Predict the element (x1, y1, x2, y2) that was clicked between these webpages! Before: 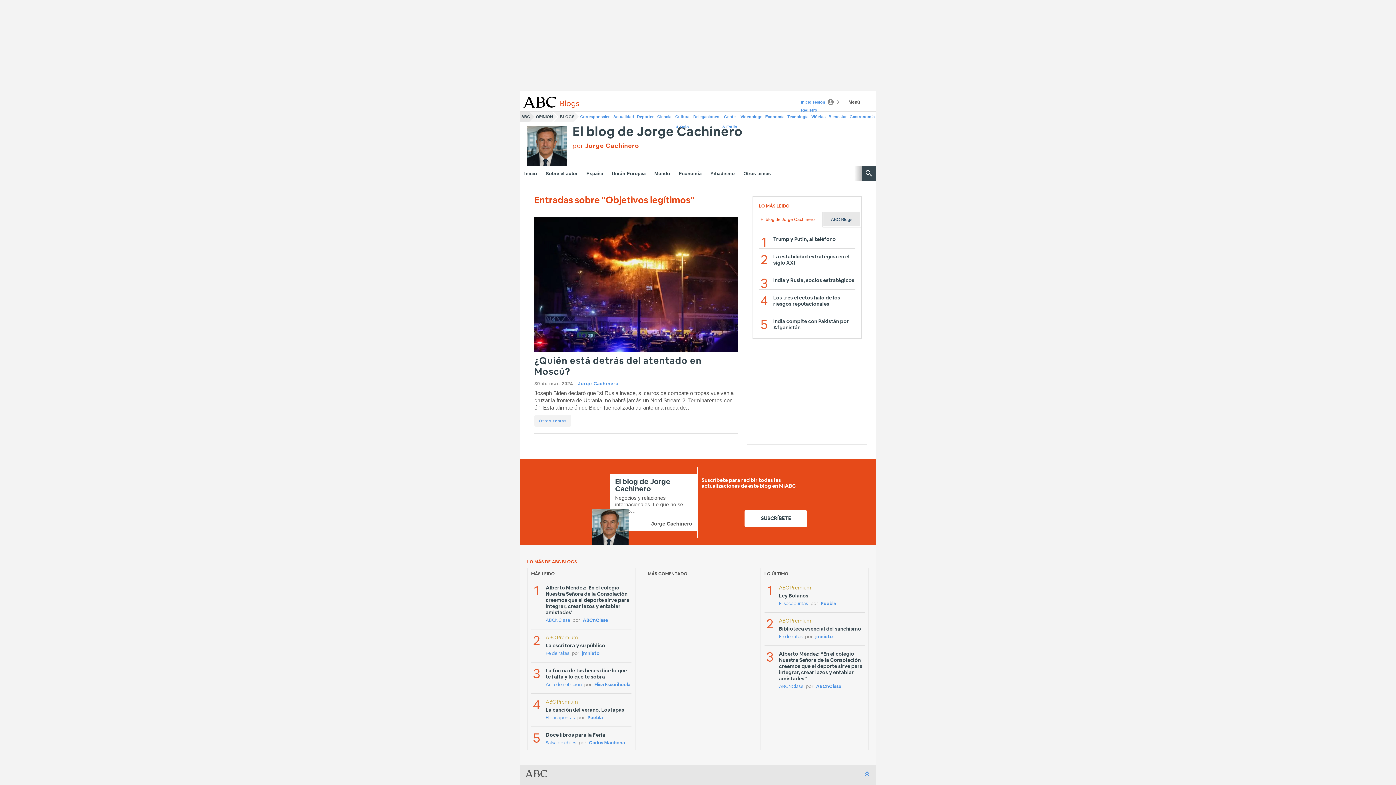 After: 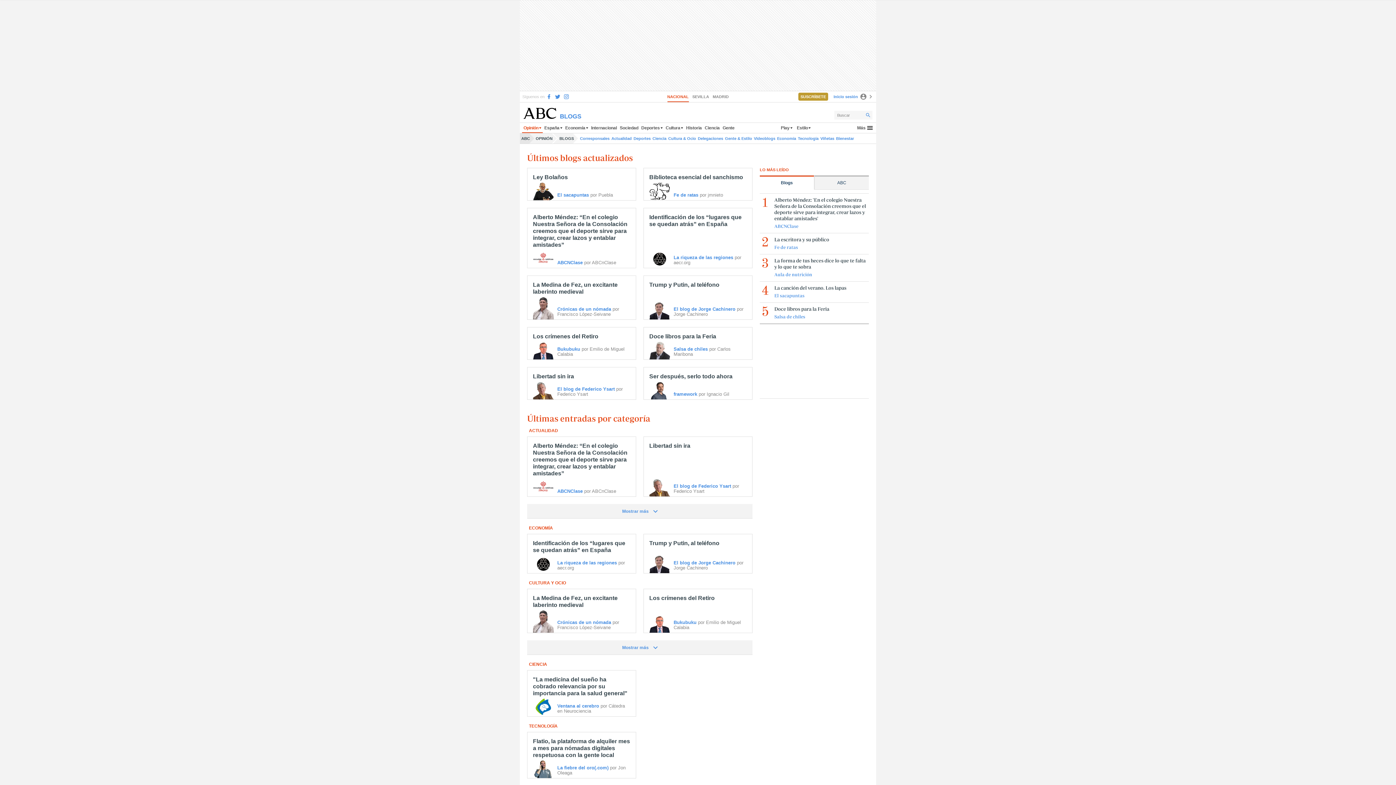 Action: label: BLOGS bbox: (558, 111, 578, 121)